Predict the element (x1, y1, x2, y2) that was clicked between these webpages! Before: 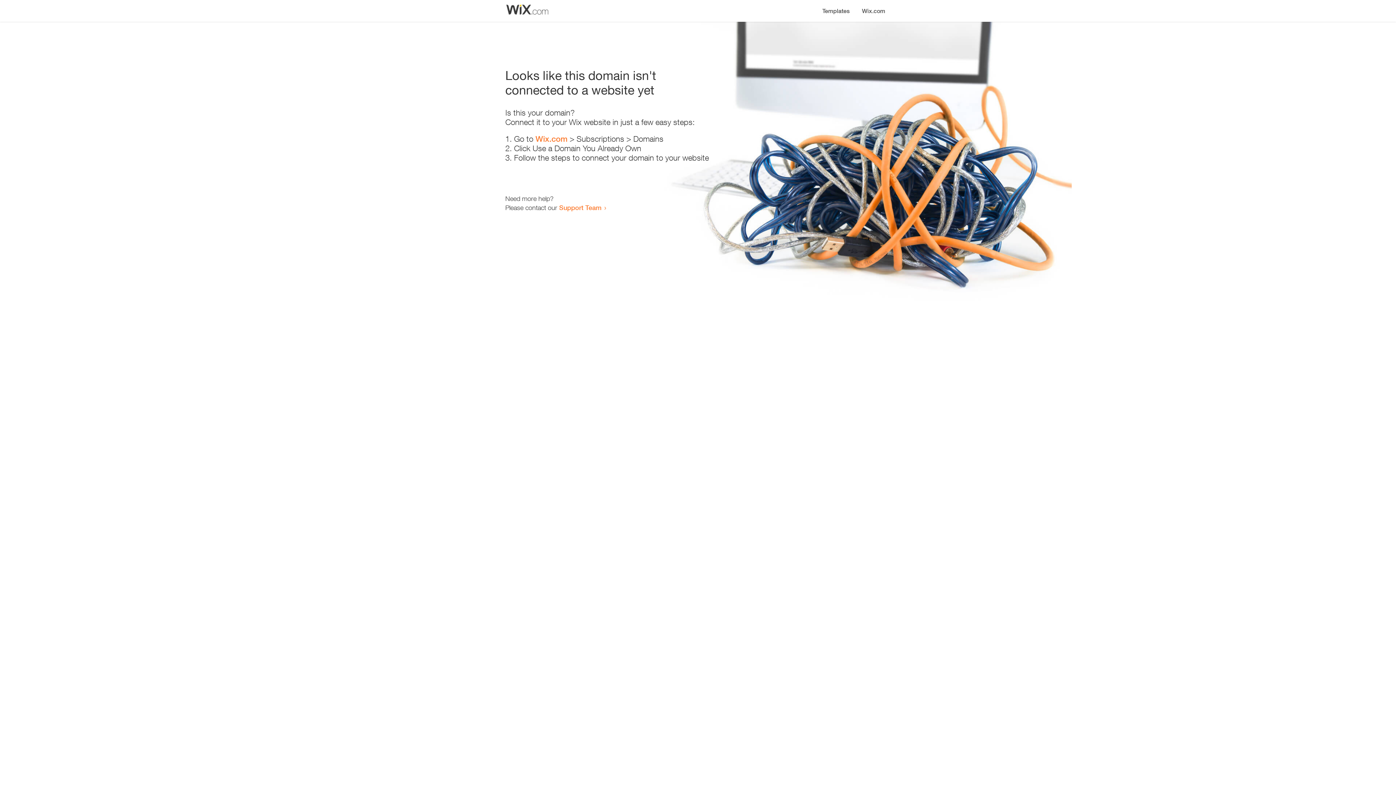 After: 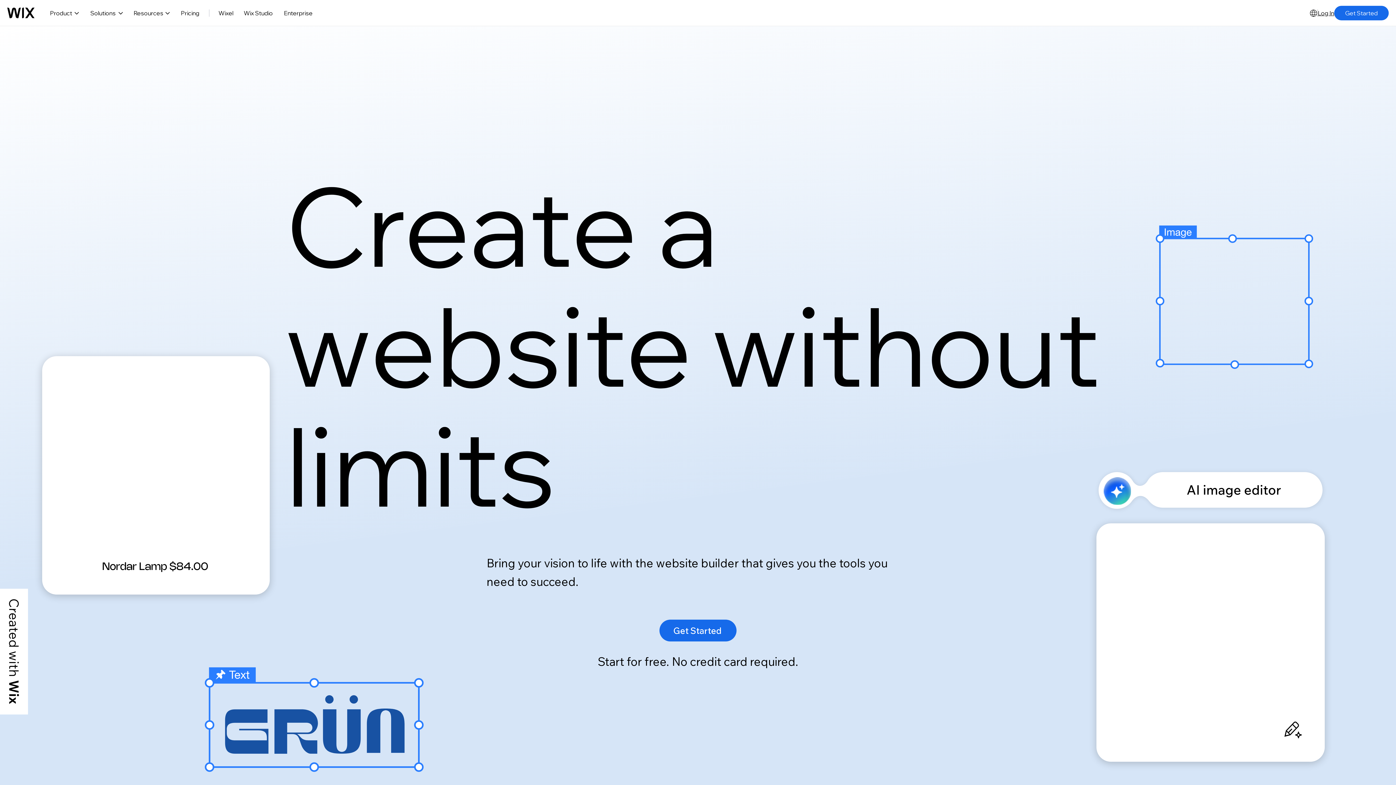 Action: label: Wix.com bbox: (535, 134, 567, 143)